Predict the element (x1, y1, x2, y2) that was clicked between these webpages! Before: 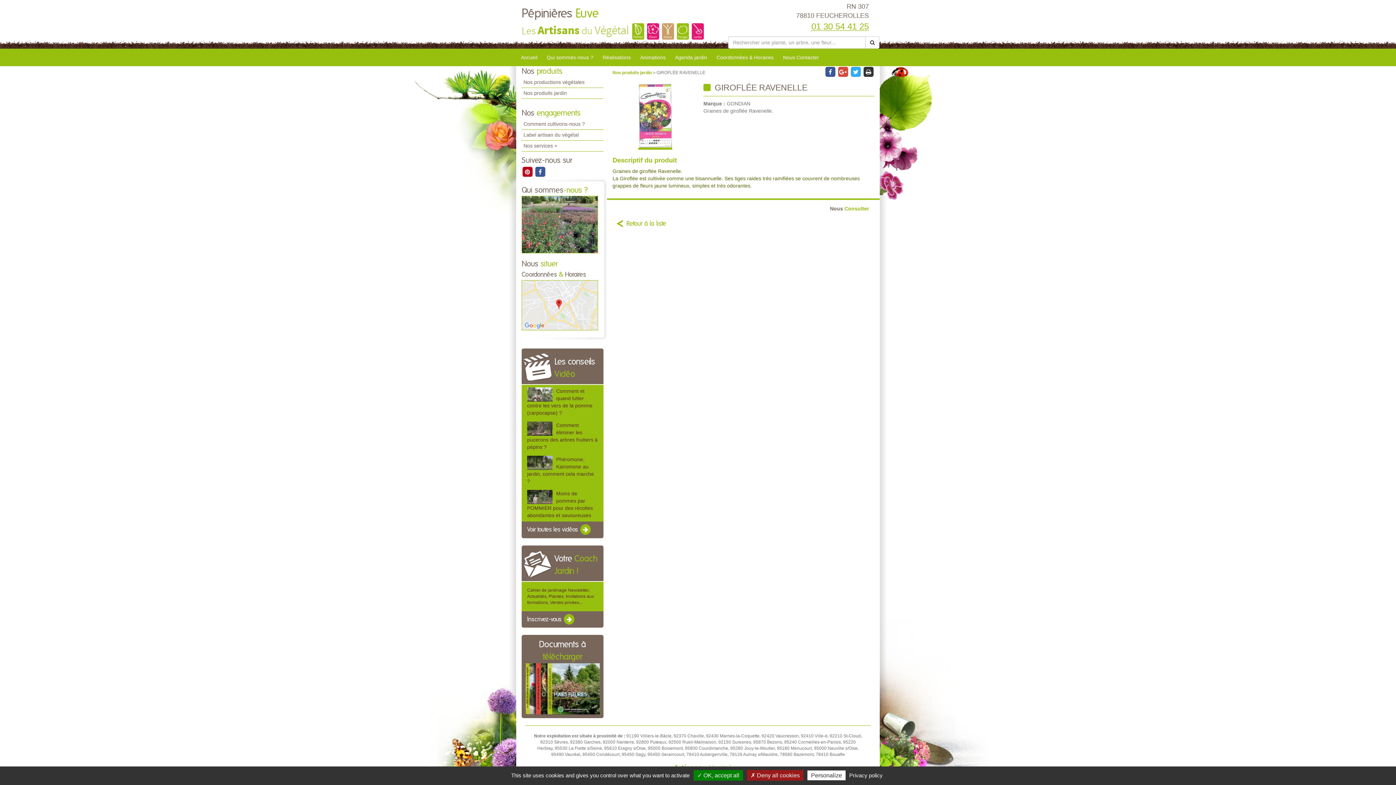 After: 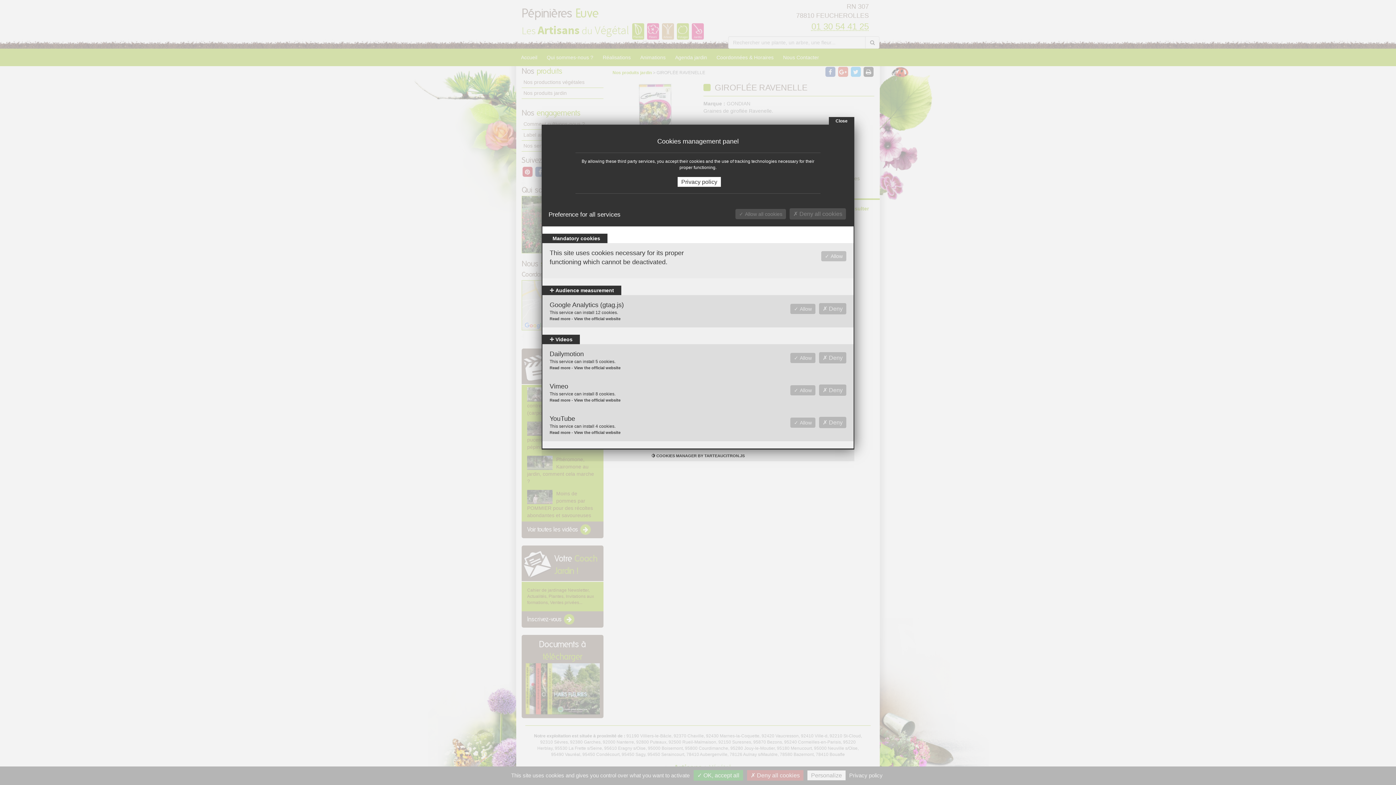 Action: bbox: (807, 770, 845, 780) label: Personalize